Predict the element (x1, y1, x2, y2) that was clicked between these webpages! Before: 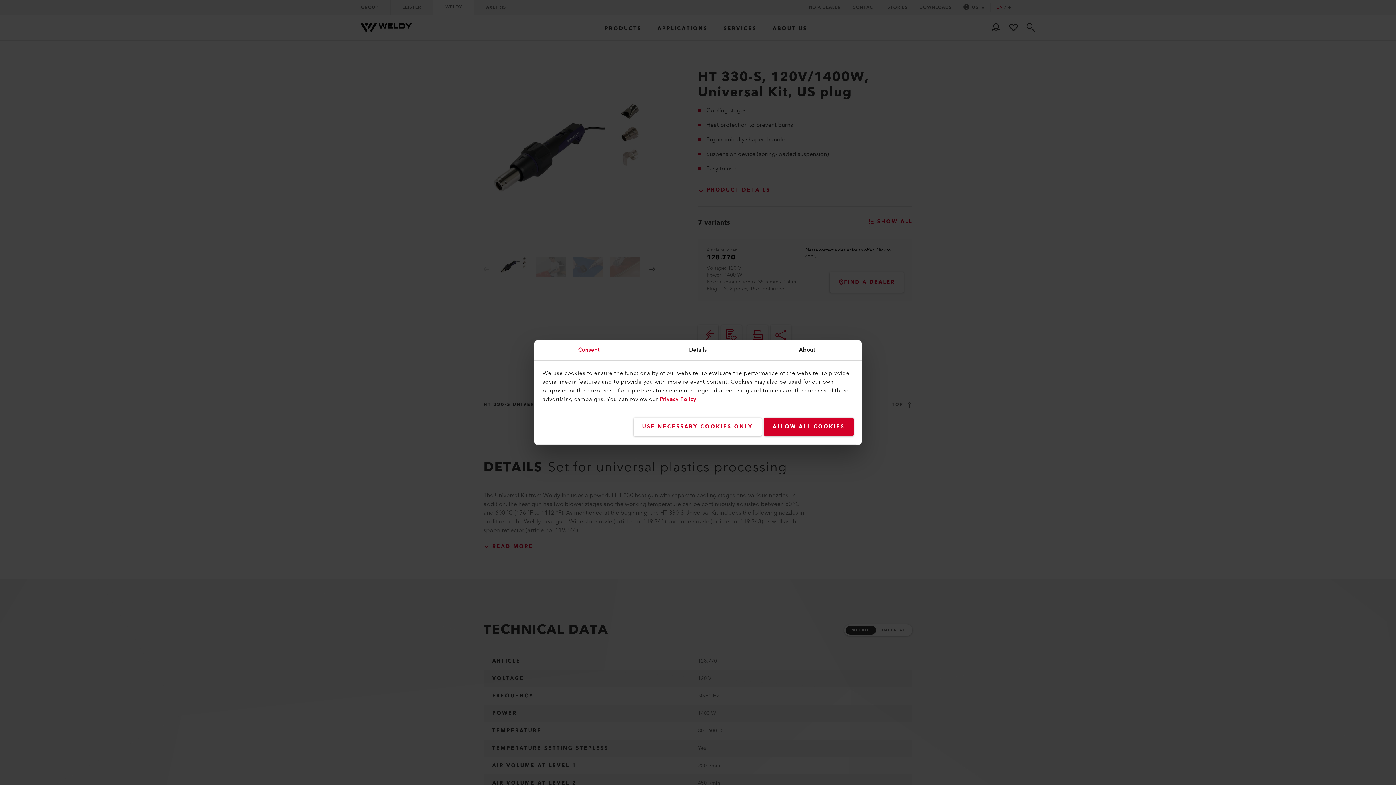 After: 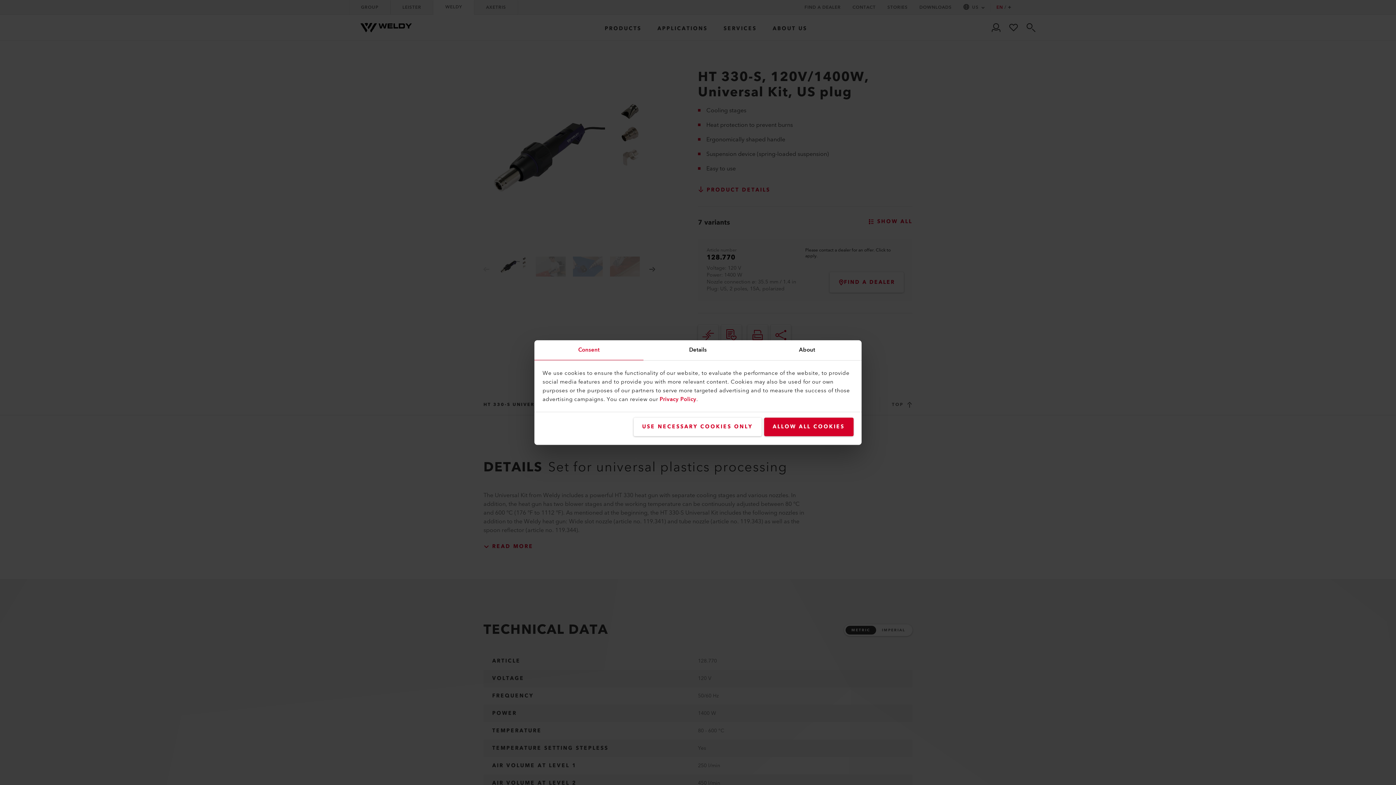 Action: bbox: (534, 340, 643, 360) label: Consent